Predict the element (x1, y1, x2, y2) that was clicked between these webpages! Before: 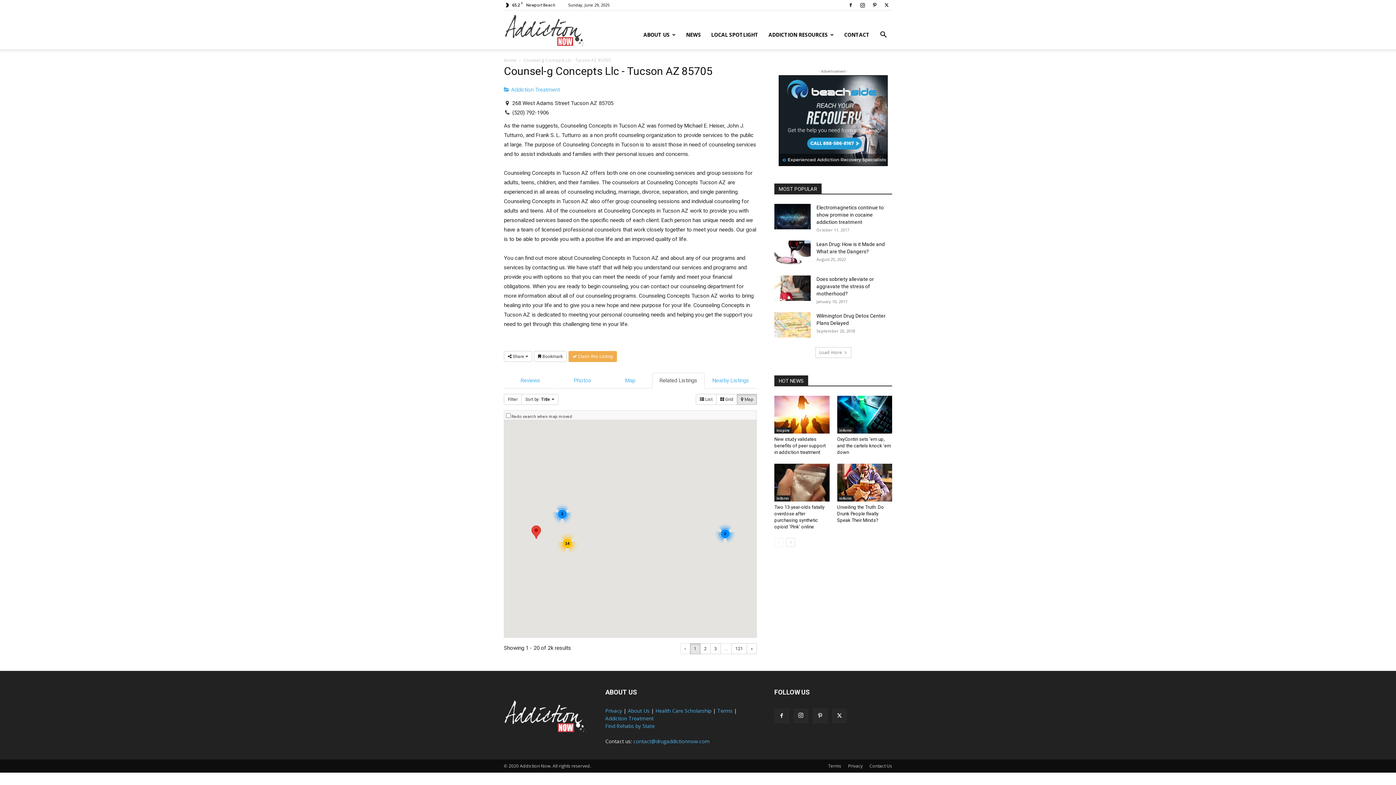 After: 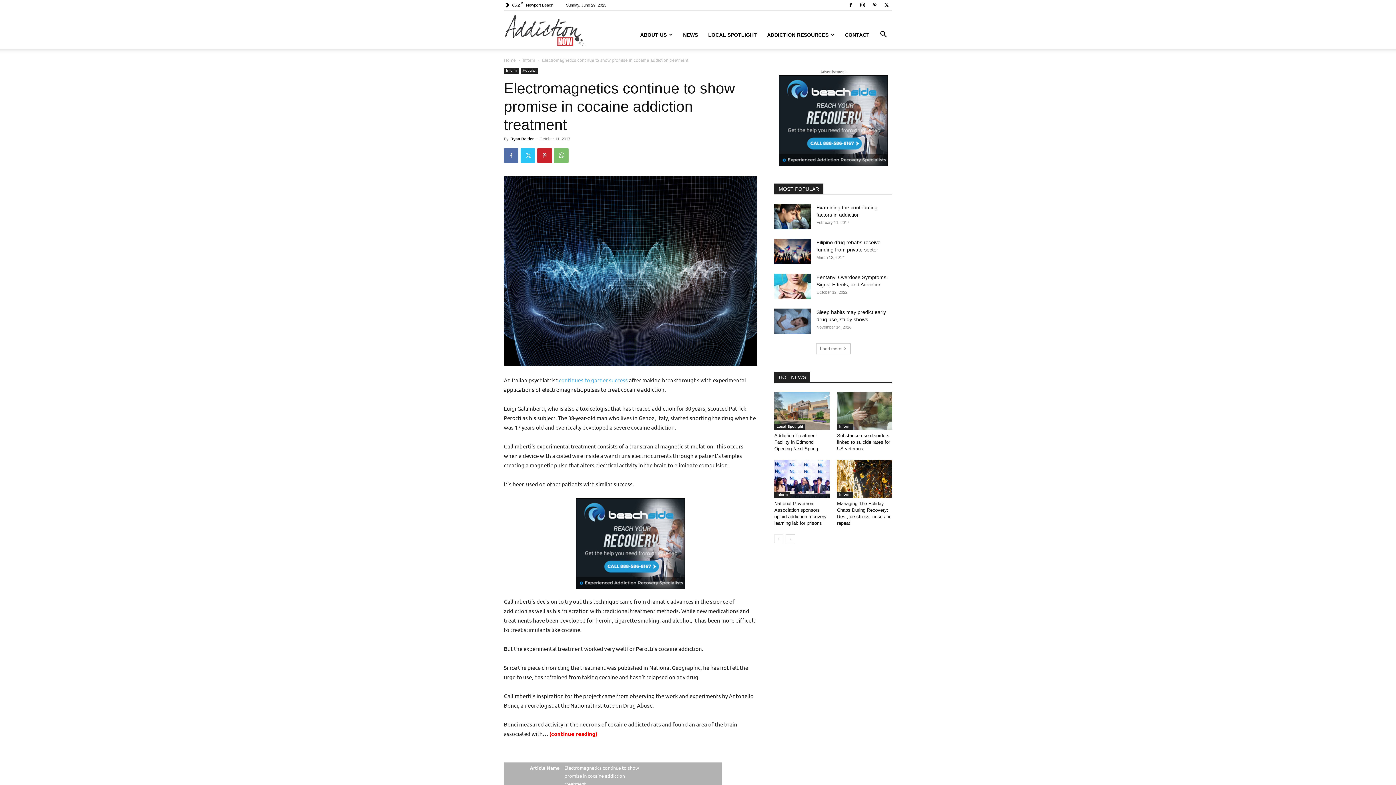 Action: label: Electromagnetics continue to show promise in cocaine addiction treatment bbox: (816, 204, 884, 225)